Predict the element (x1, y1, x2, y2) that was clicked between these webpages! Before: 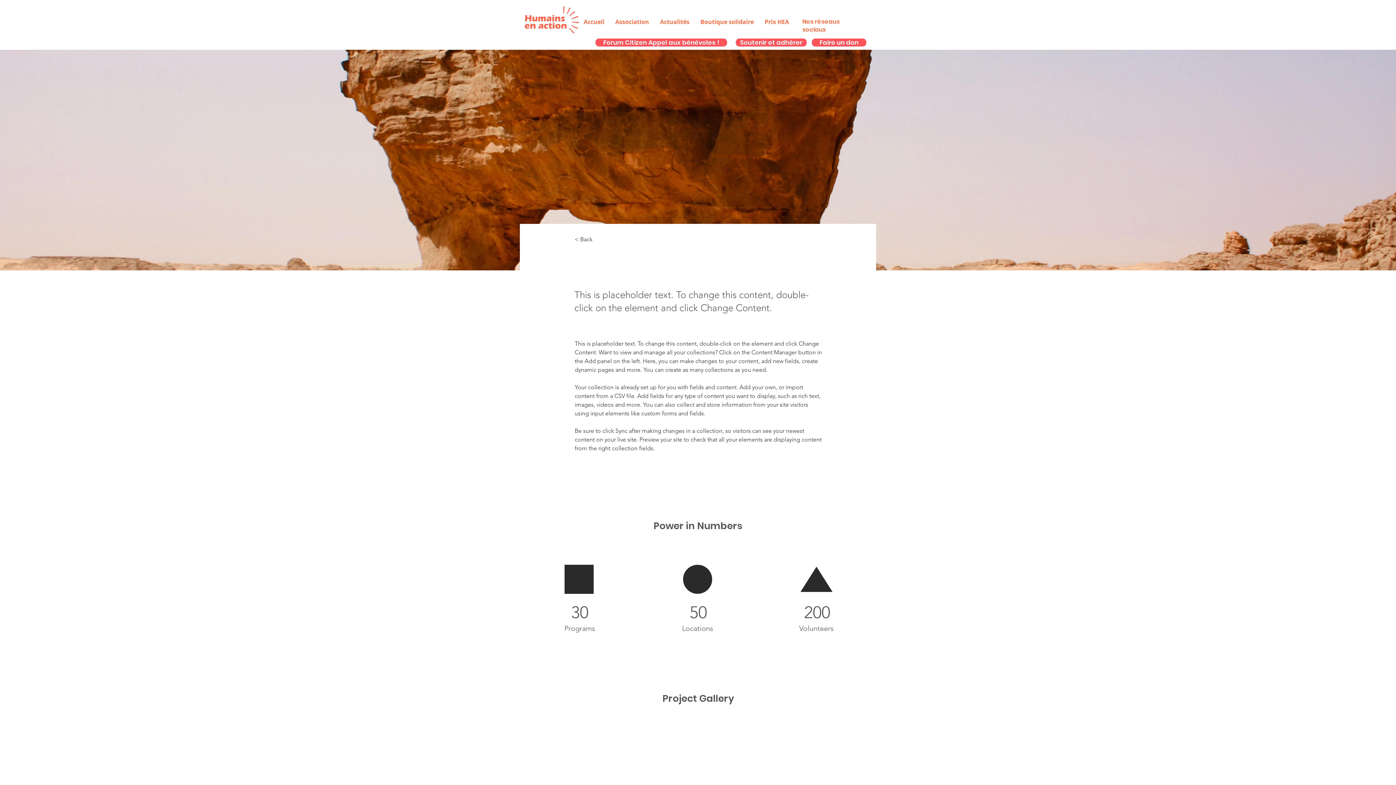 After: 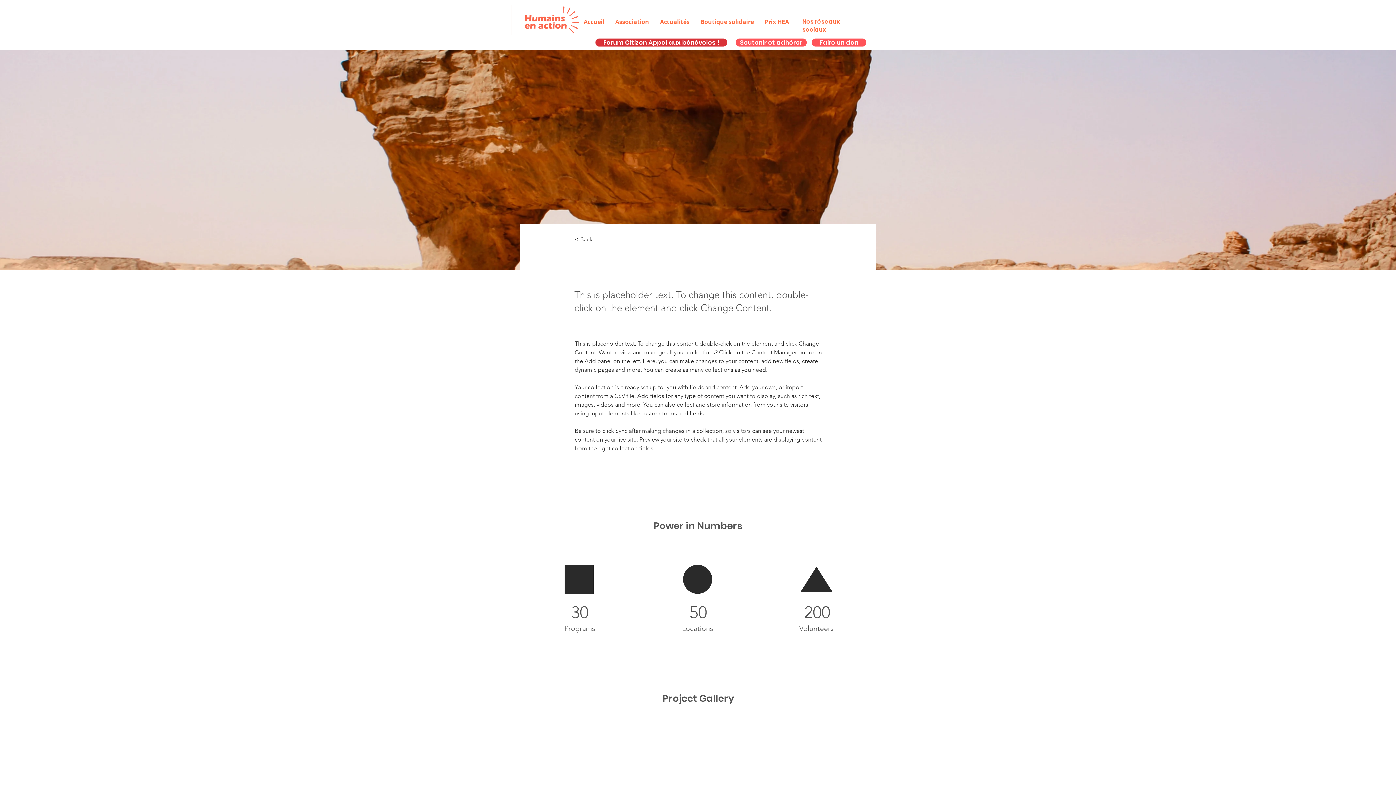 Action: label: Forum Citizen Appel aux bénévoles ! bbox: (595, 38, 727, 46)